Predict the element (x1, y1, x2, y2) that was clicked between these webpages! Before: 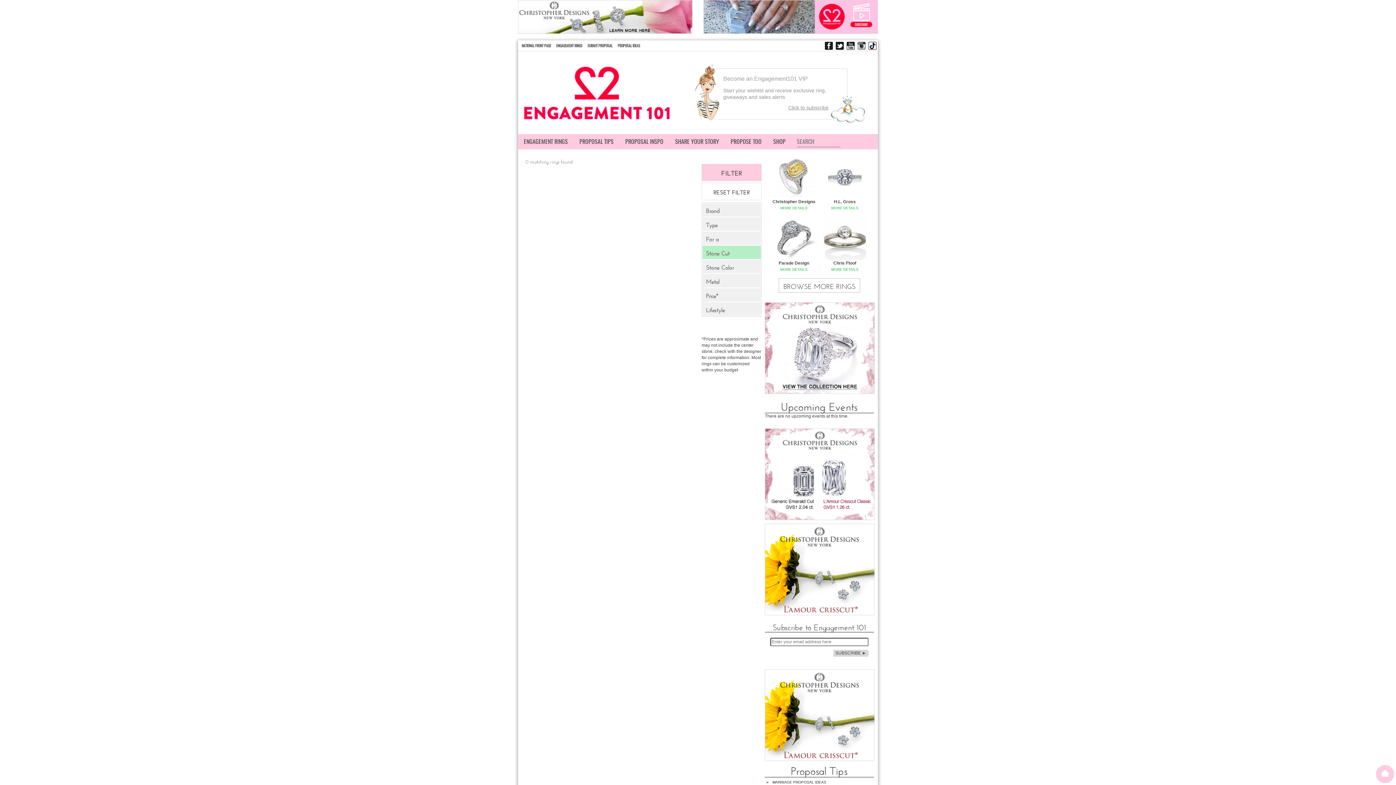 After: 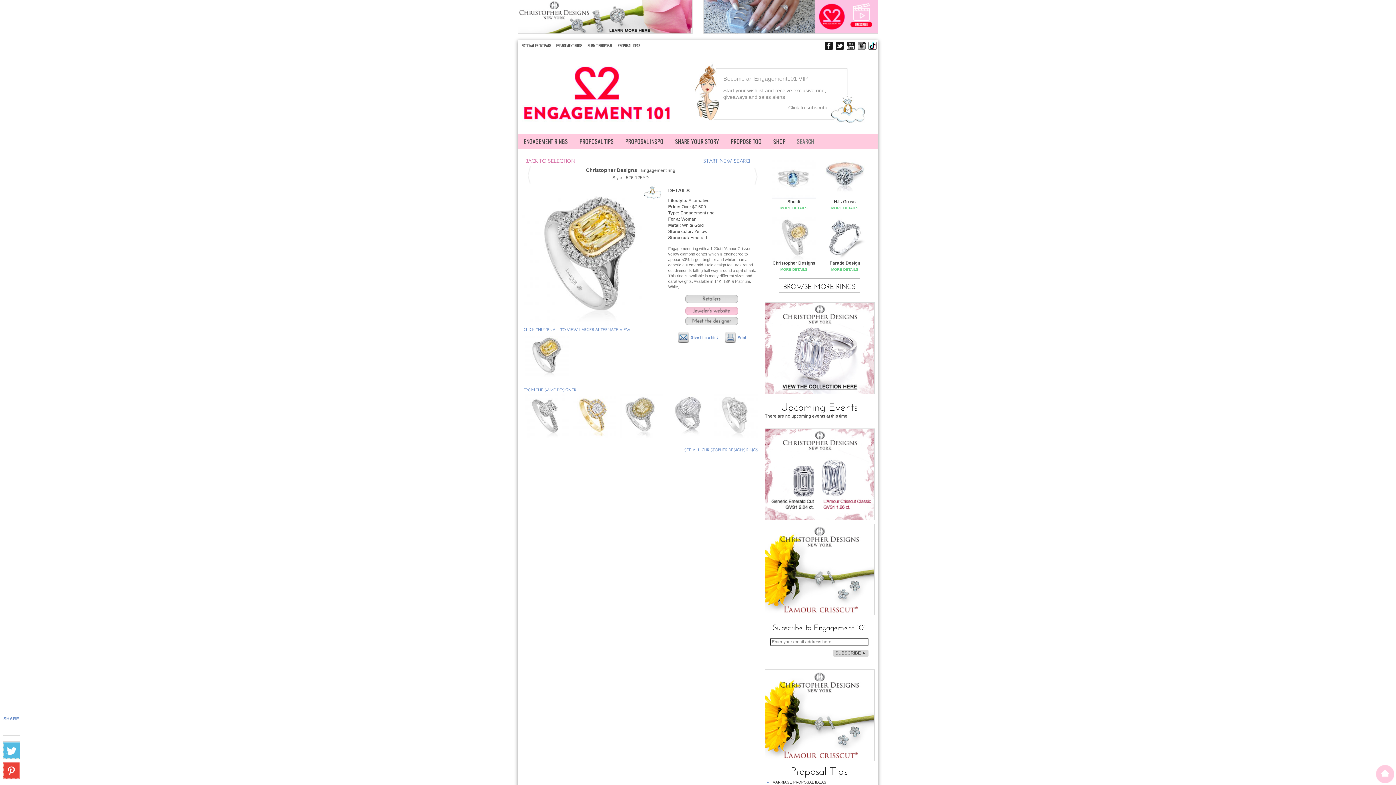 Action: bbox: (780, 205, 807, 210) label: MORE DETAILS